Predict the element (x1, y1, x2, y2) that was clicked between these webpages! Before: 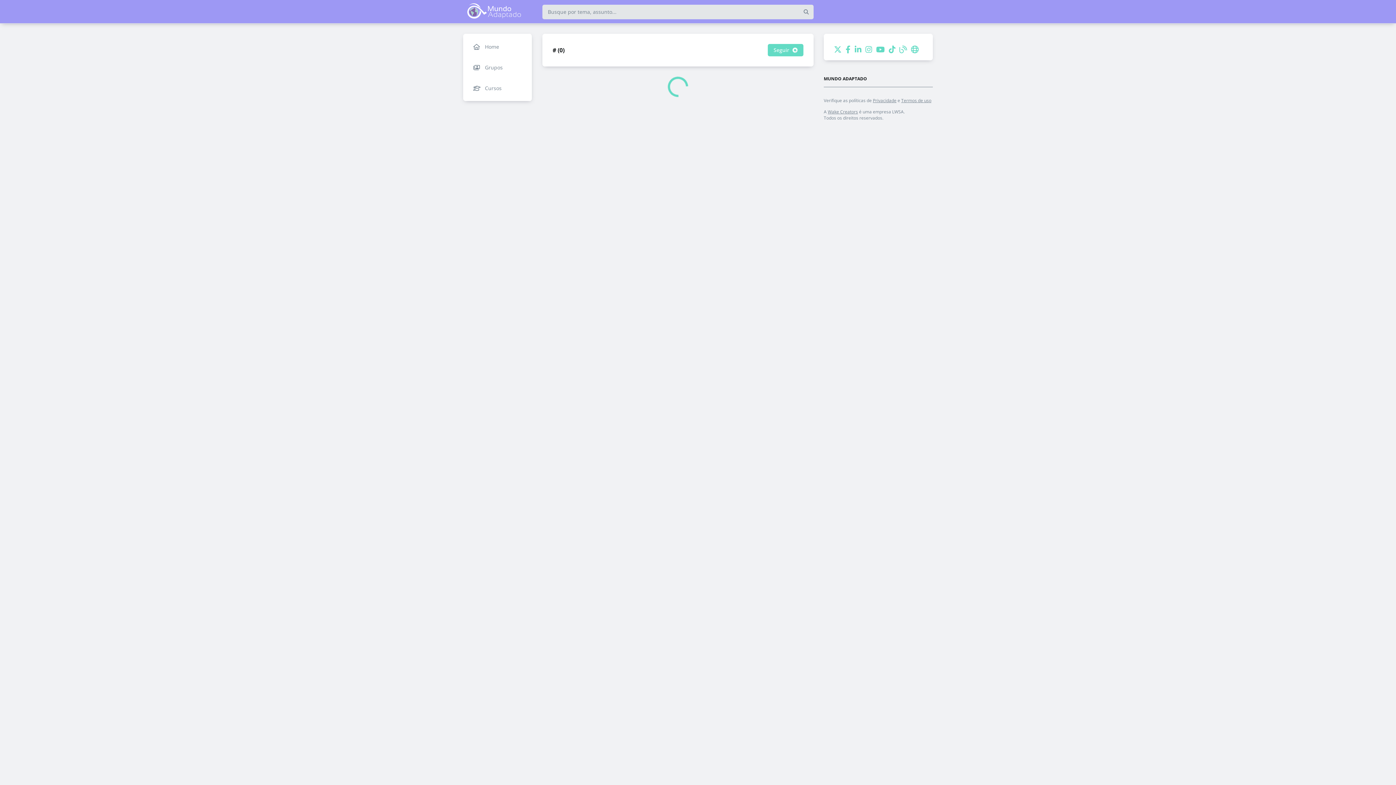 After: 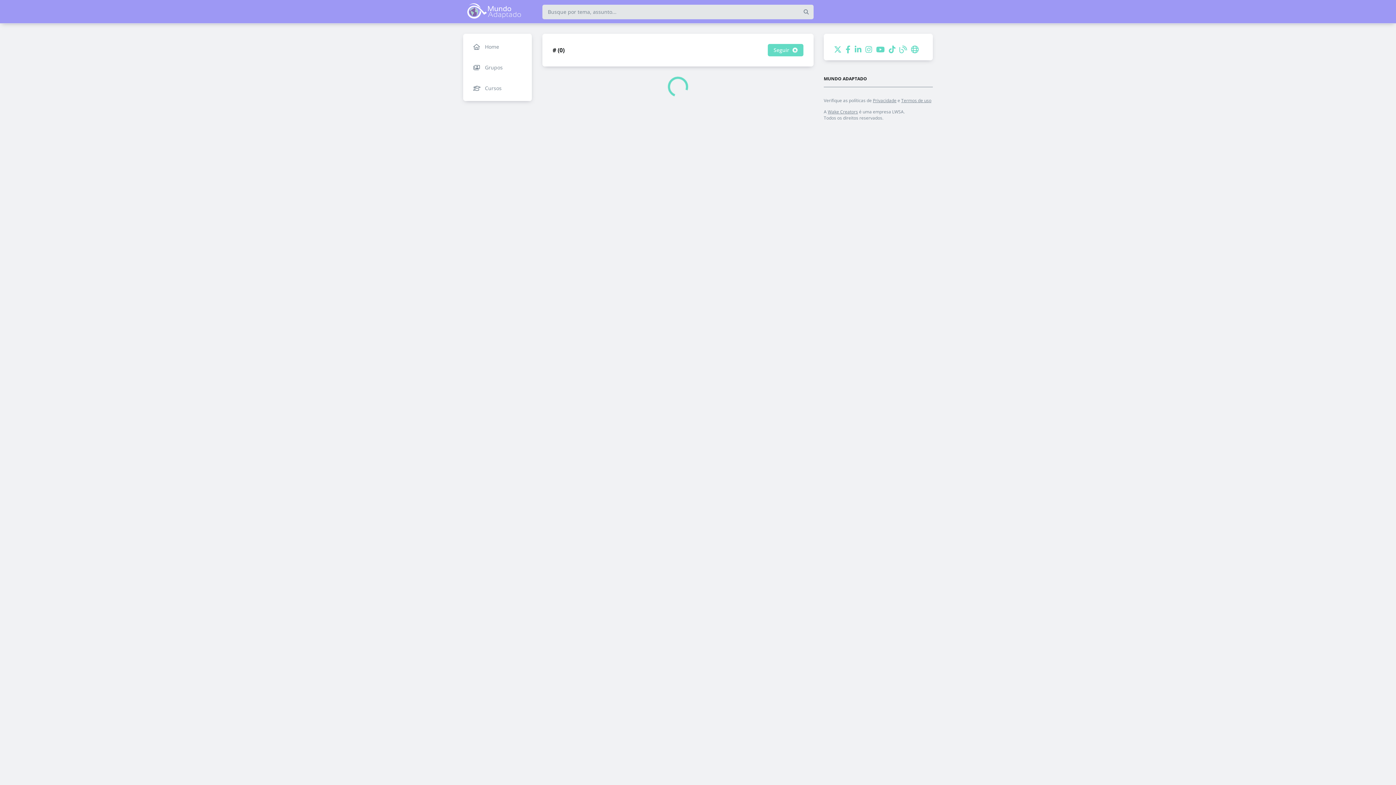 Action: bbox: (768, 44, 803, 56) label: Seguir 
Carregando